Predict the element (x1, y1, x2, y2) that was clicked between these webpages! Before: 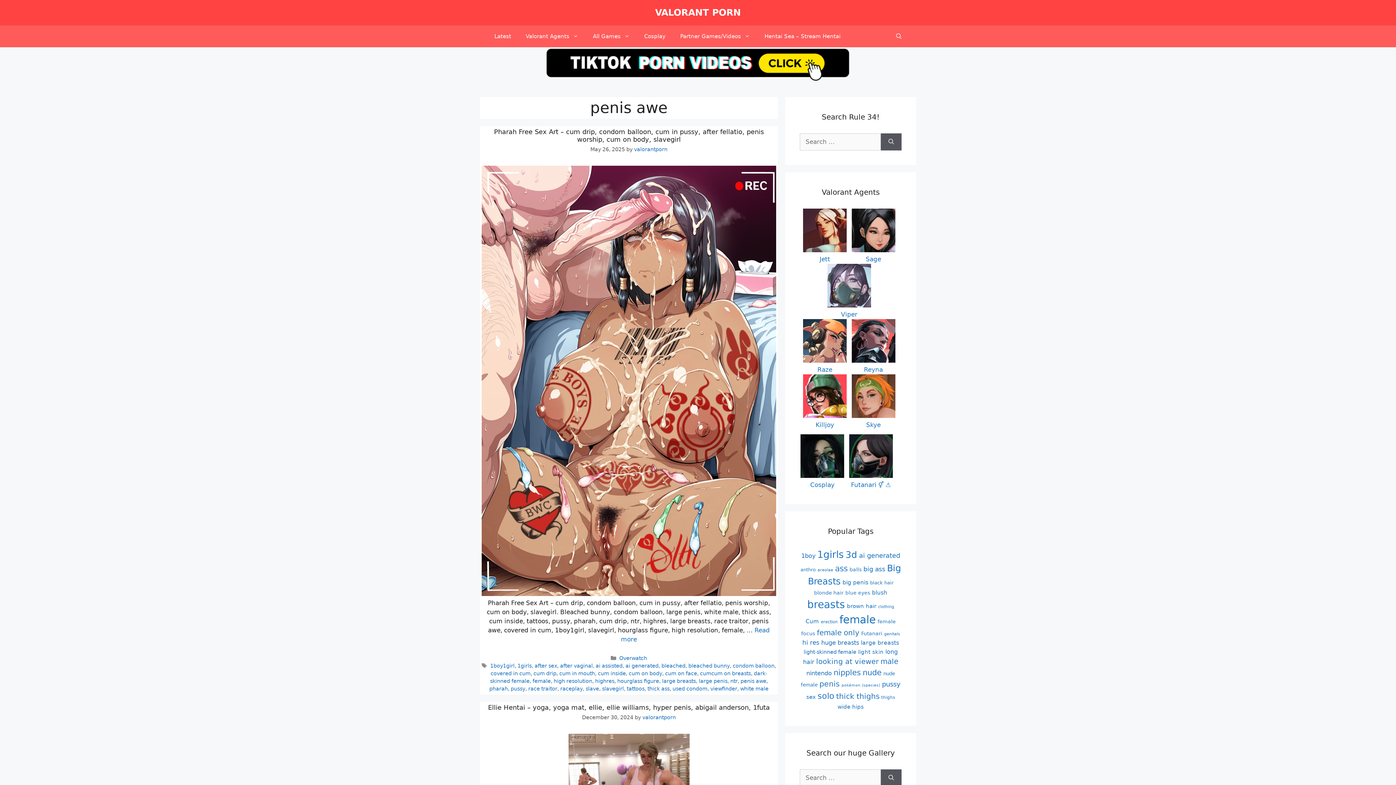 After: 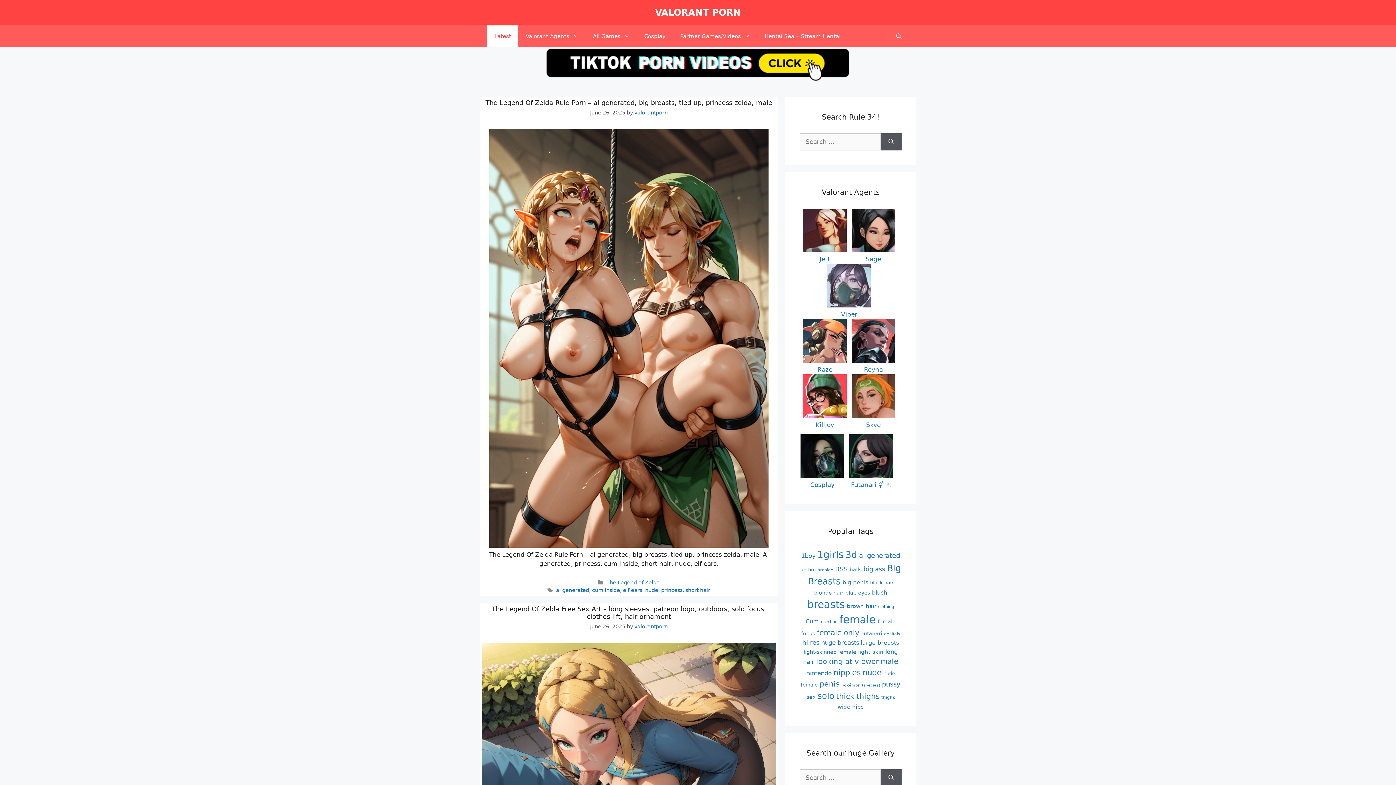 Action: label: valorantporn bbox: (642, 714, 676, 720)